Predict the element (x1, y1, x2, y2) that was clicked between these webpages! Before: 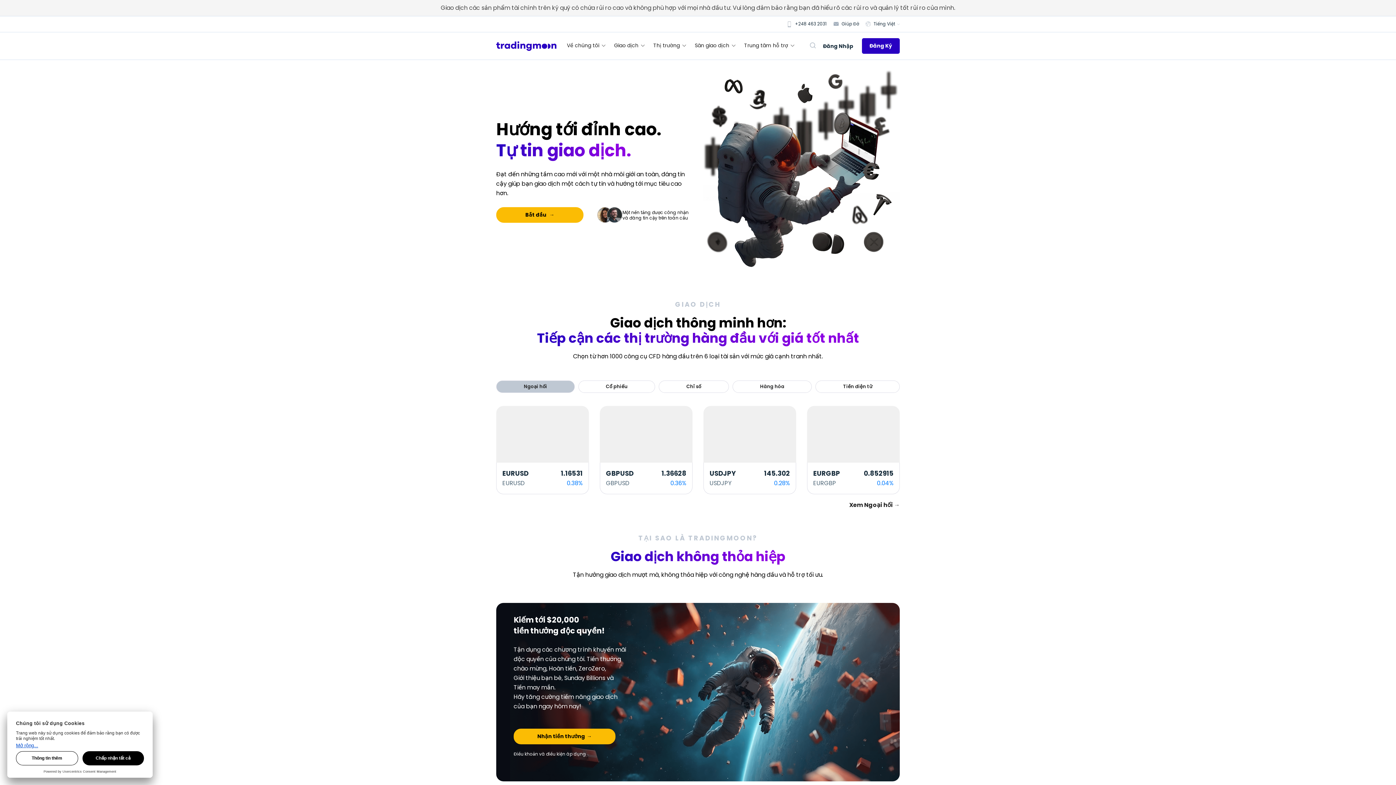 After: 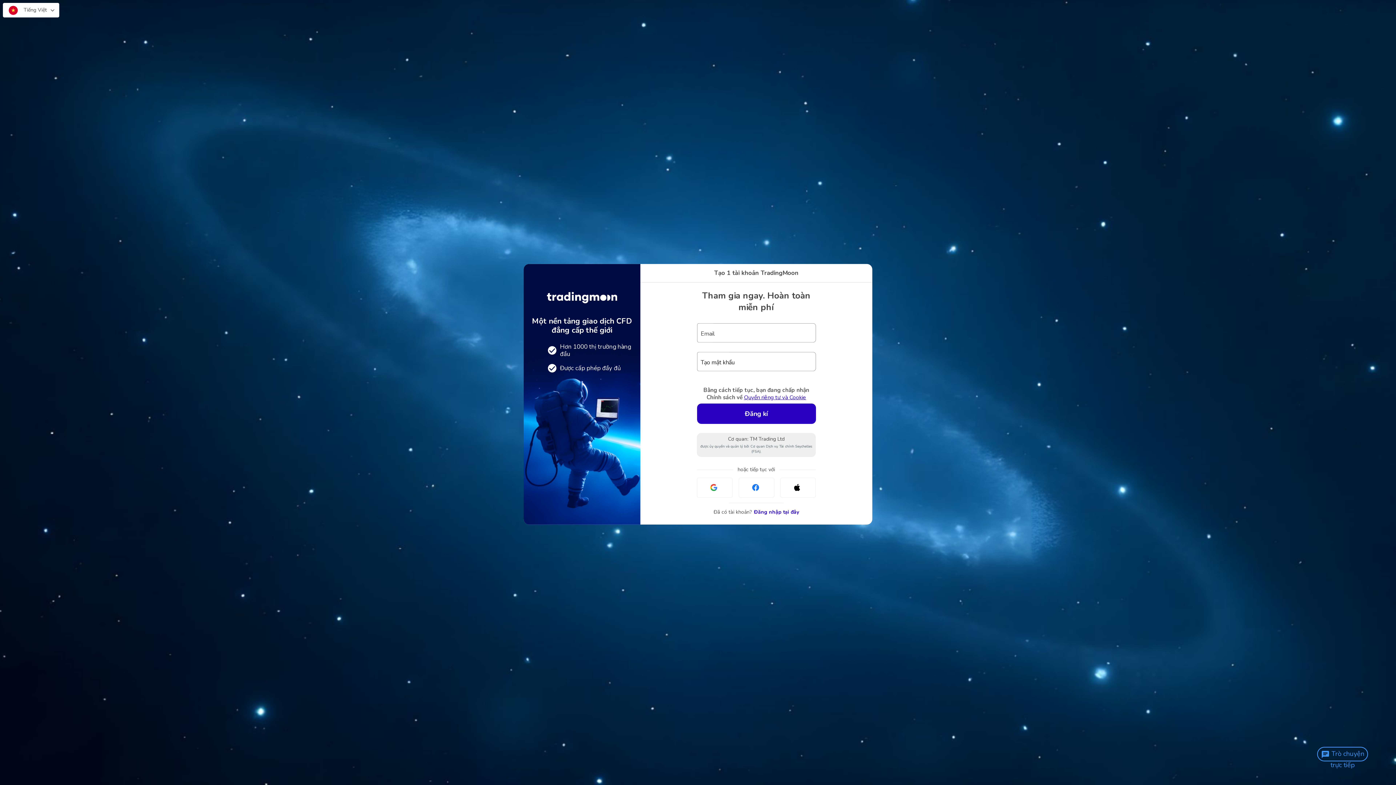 Action: label: Đăng Ký bbox: (862, 38, 899, 53)